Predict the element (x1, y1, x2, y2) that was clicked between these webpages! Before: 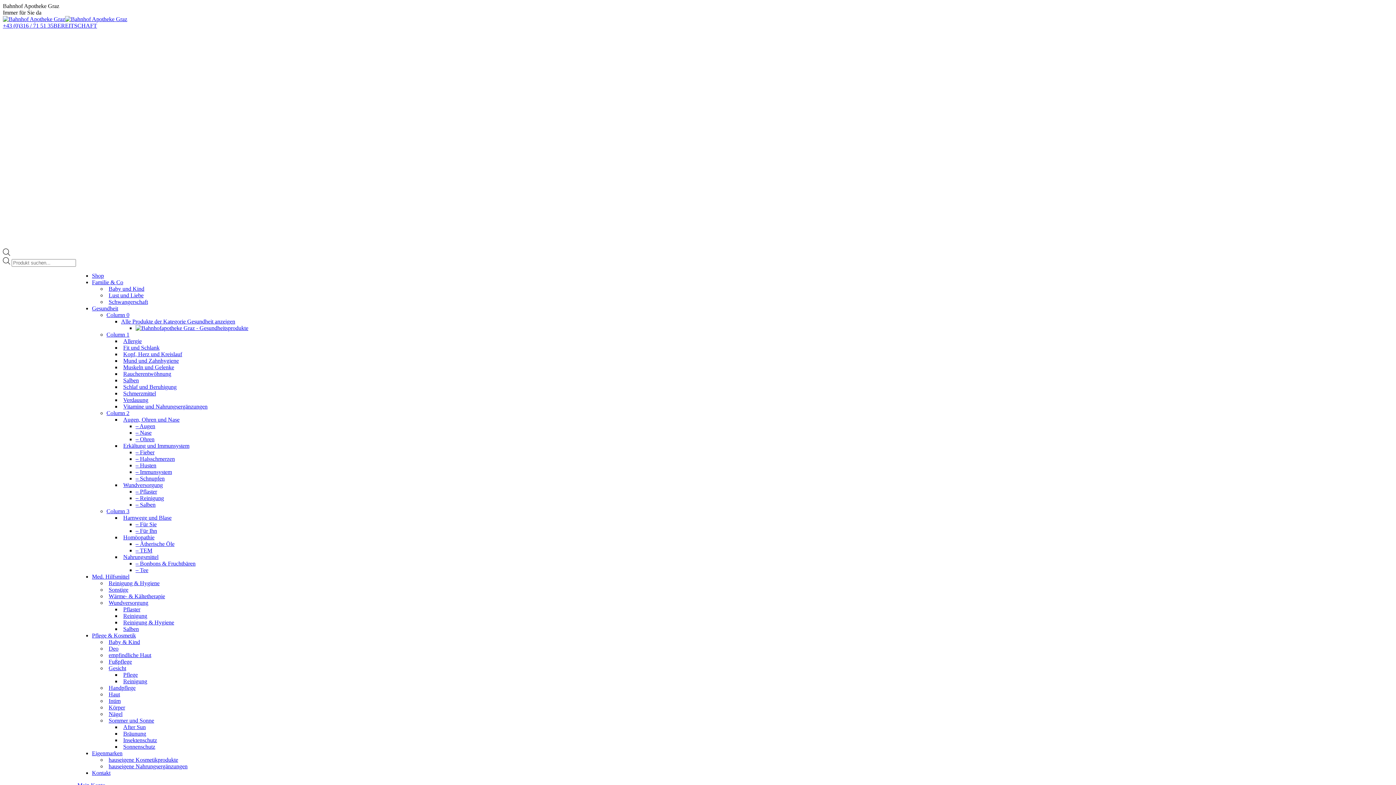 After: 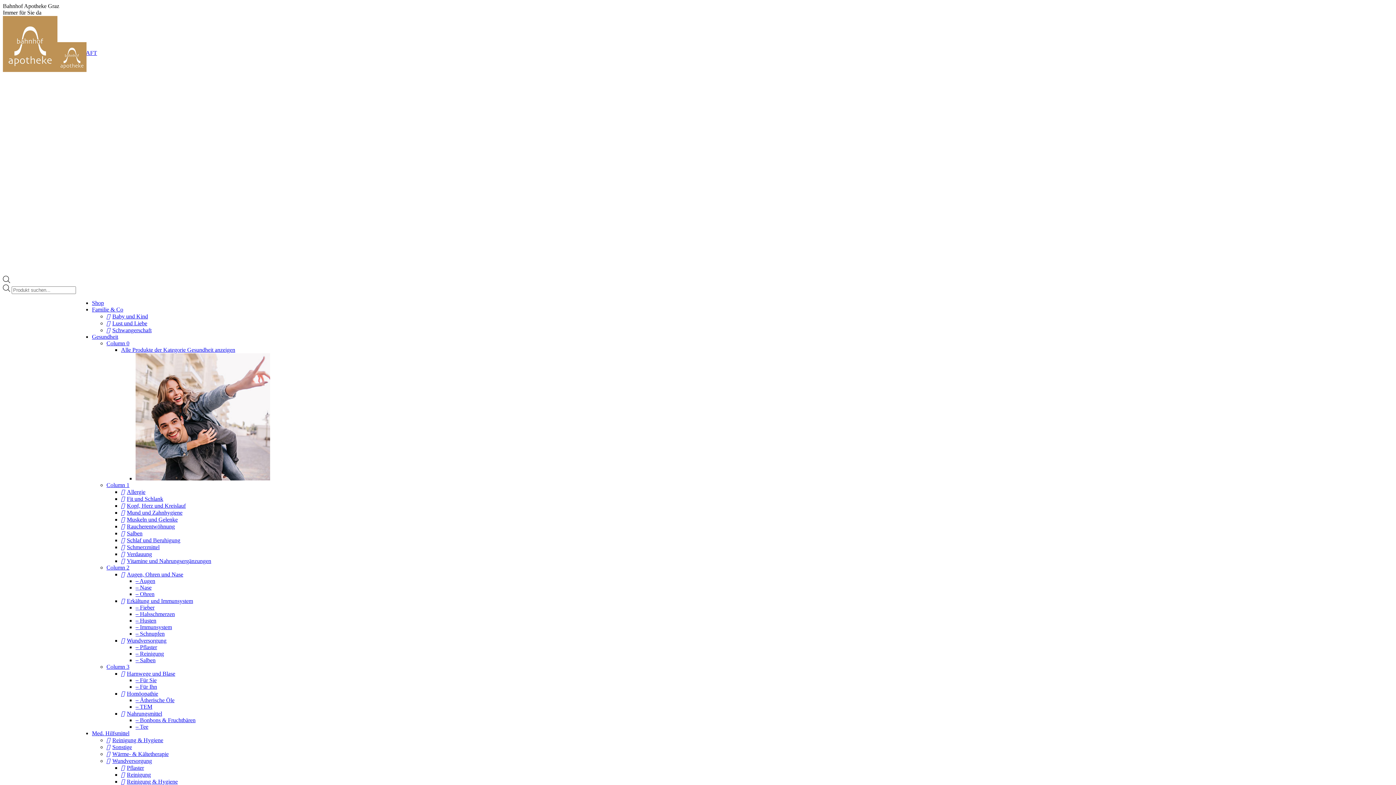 Action: label: Mund und Zahnhygiene bbox: (121, 357, 178, 363)